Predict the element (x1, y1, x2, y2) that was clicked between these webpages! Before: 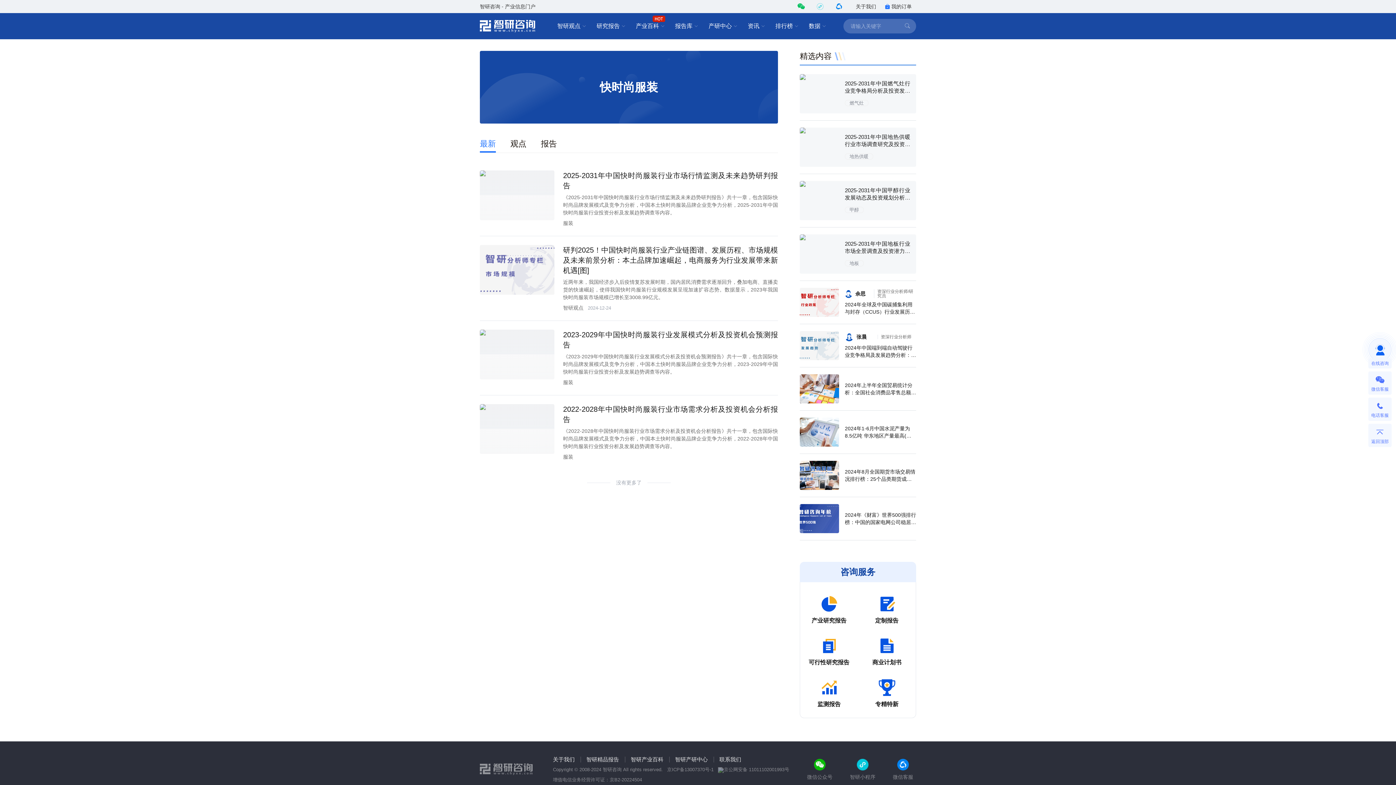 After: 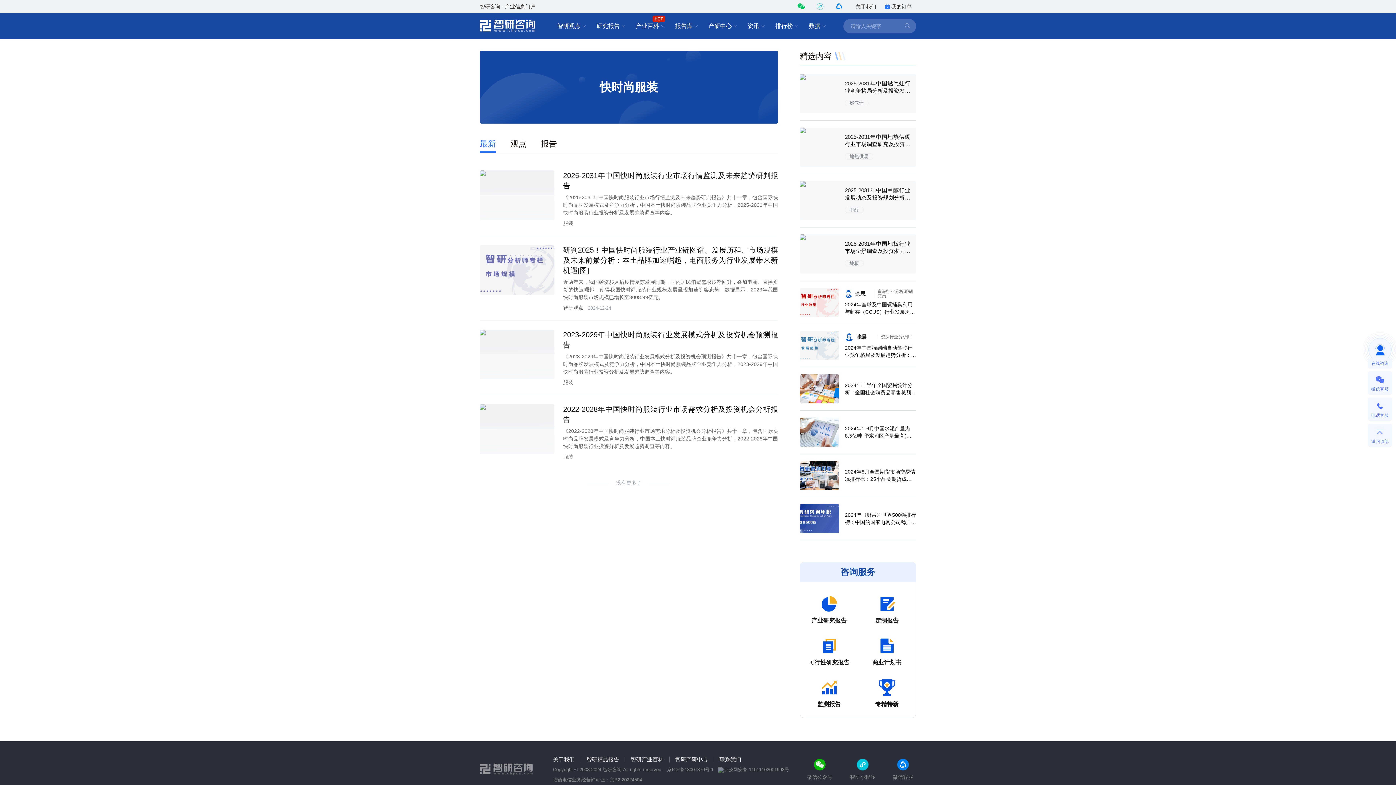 Action: bbox: (480, 245, 554, 294)